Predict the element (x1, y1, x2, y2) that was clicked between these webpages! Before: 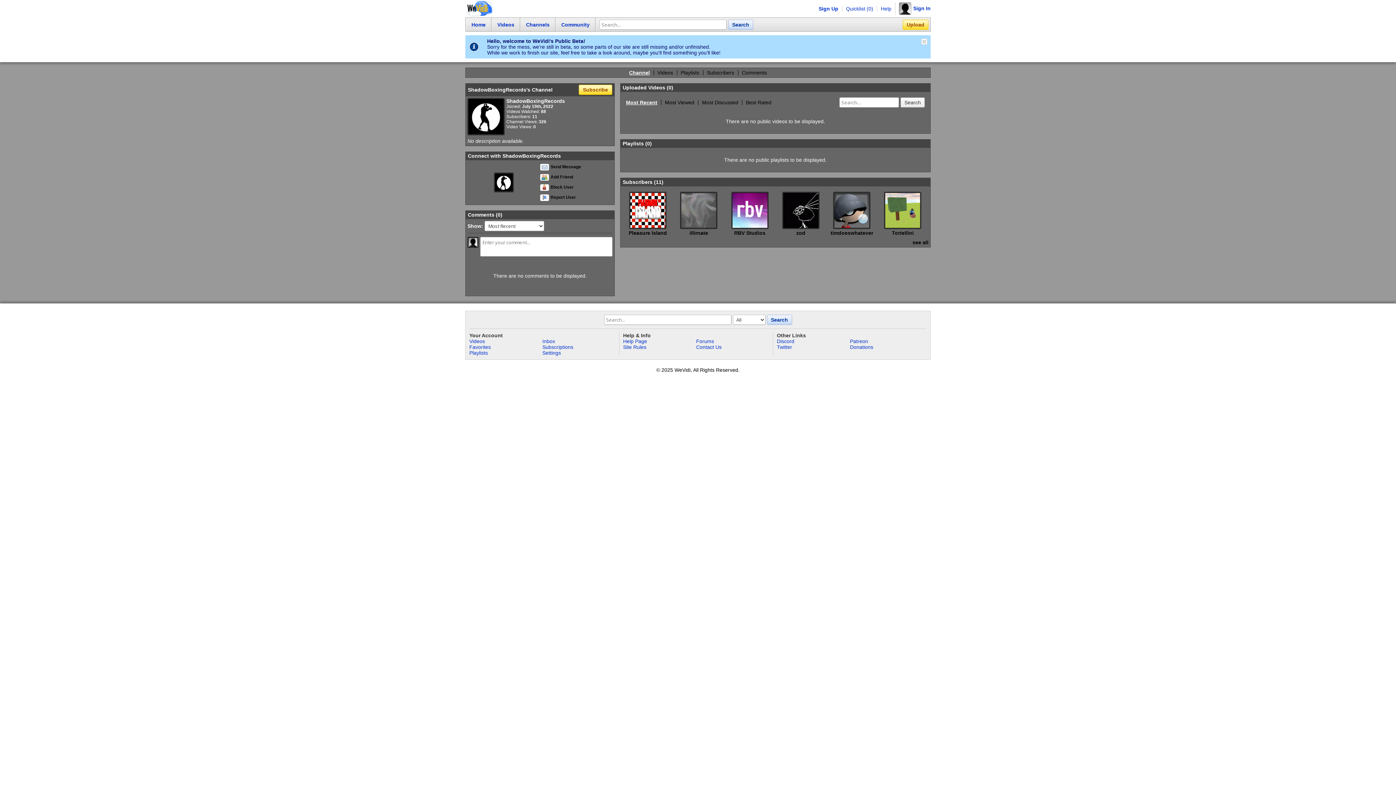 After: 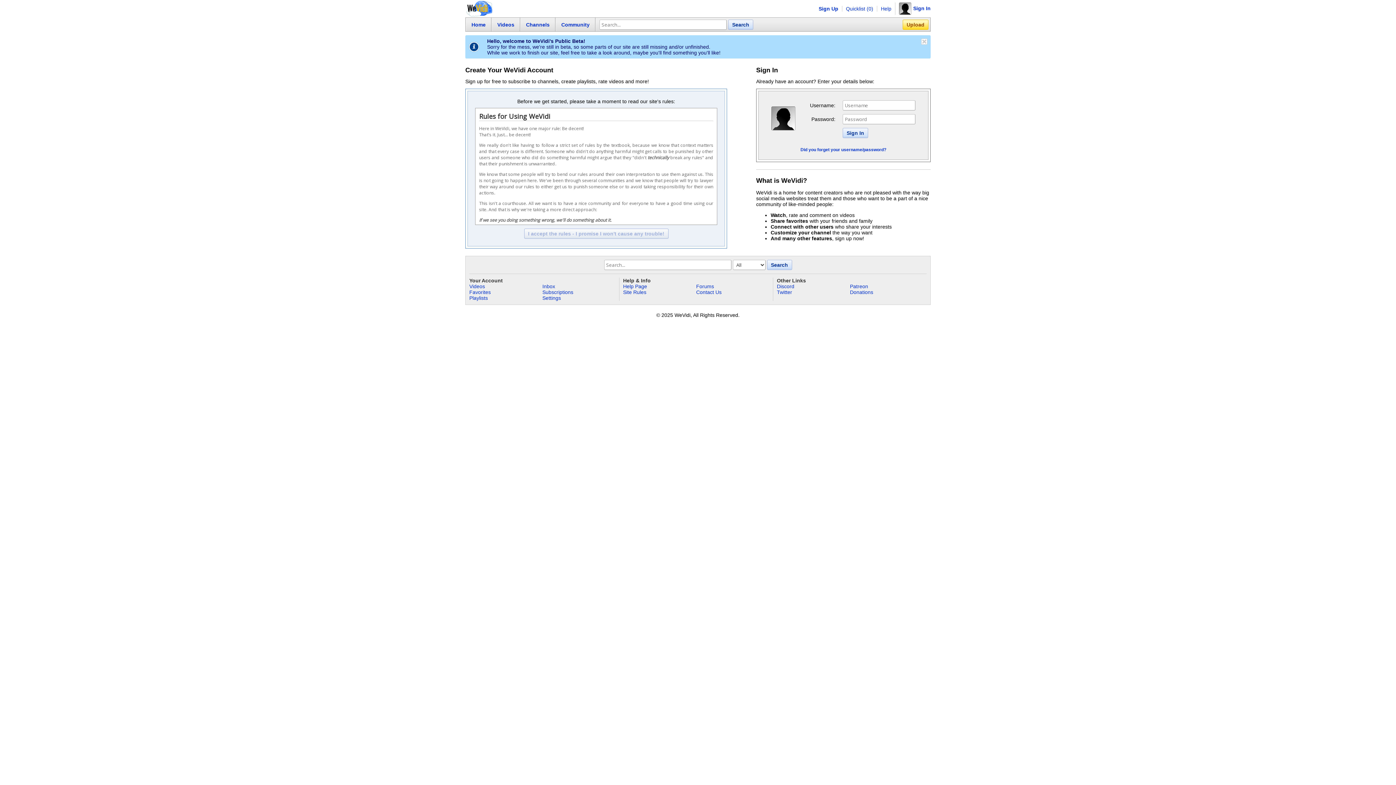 Action: label: Favorites bbox: (469, 344, 490, 350)